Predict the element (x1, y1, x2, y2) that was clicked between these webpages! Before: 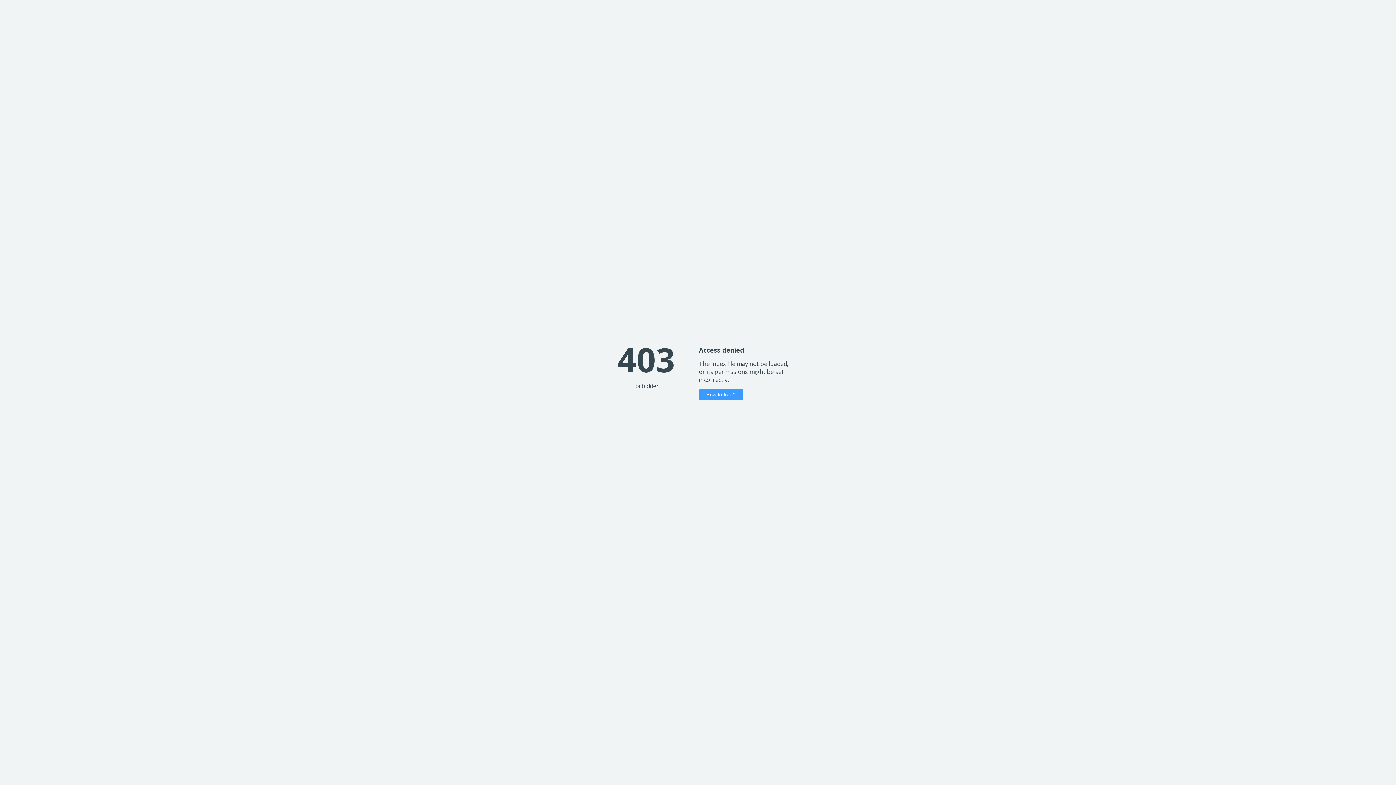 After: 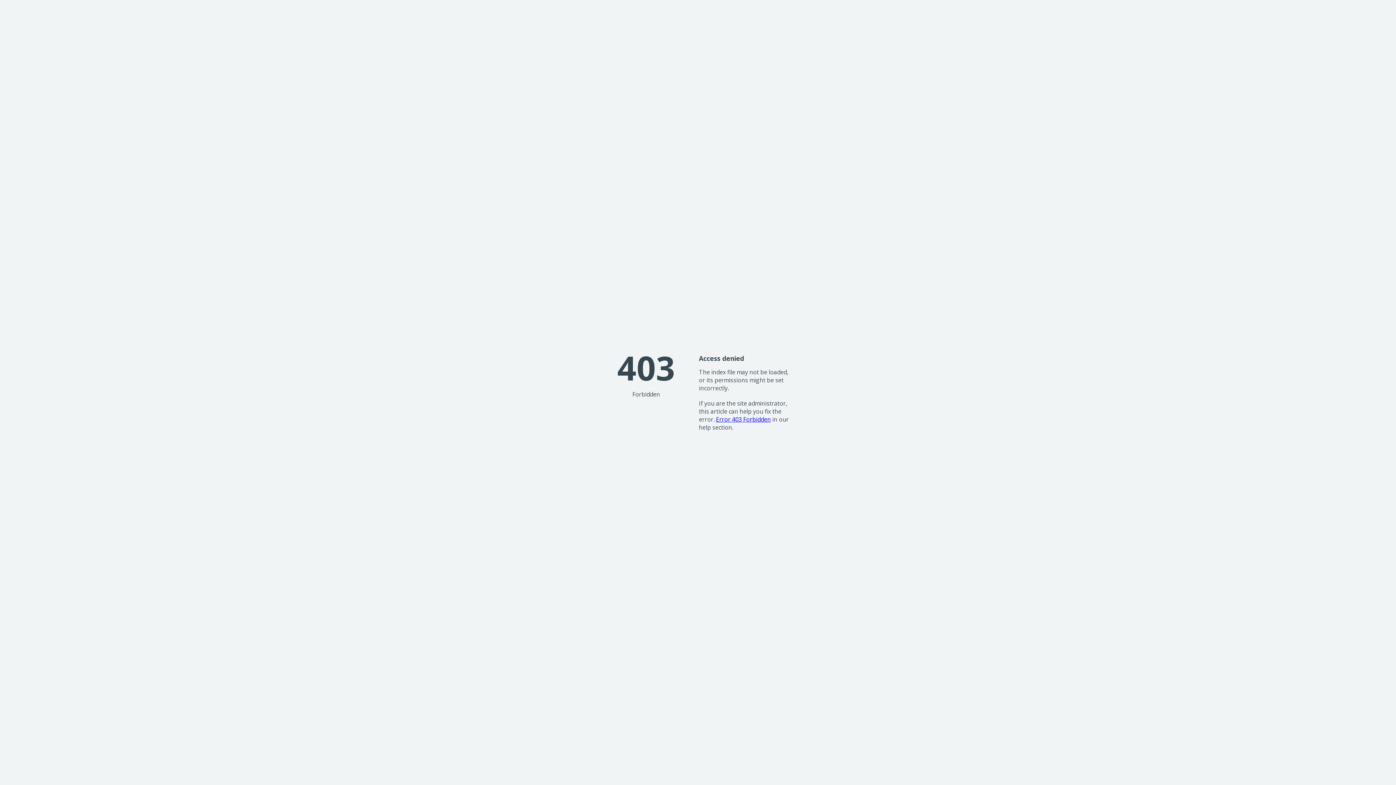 Action: label: How to fix it? bbox: (699, 389, 743, 400)